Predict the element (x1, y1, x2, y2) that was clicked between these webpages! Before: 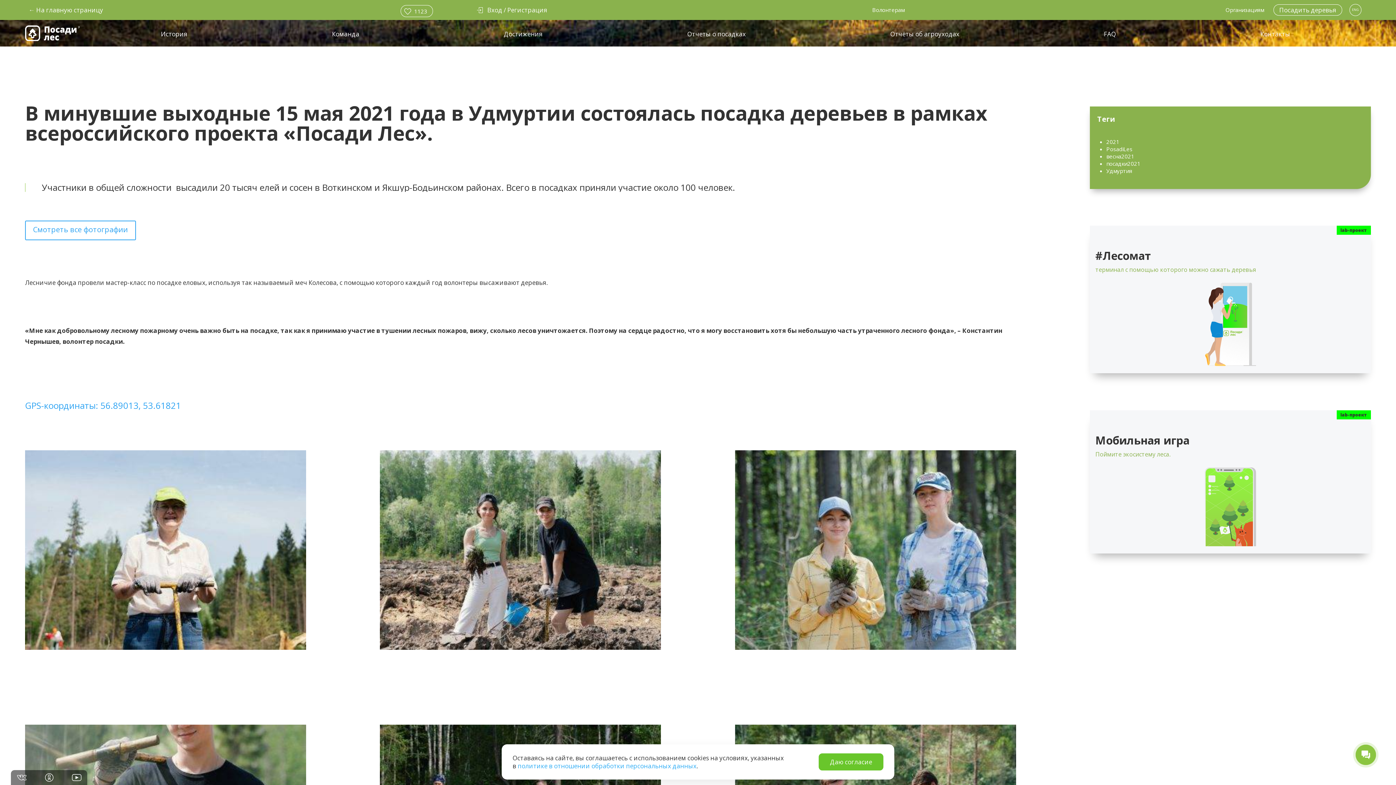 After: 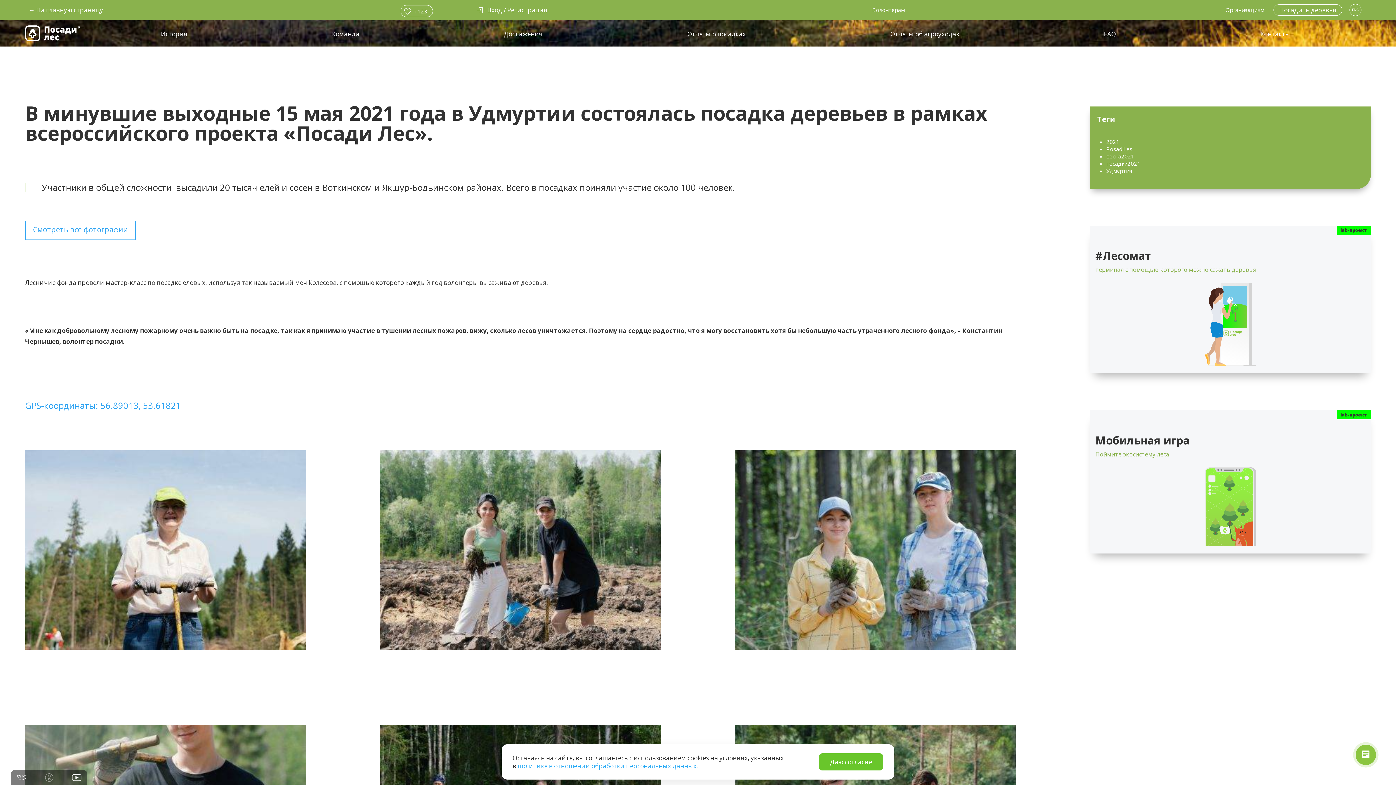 Action: label: in bbox: (44, 771, 53, 784)